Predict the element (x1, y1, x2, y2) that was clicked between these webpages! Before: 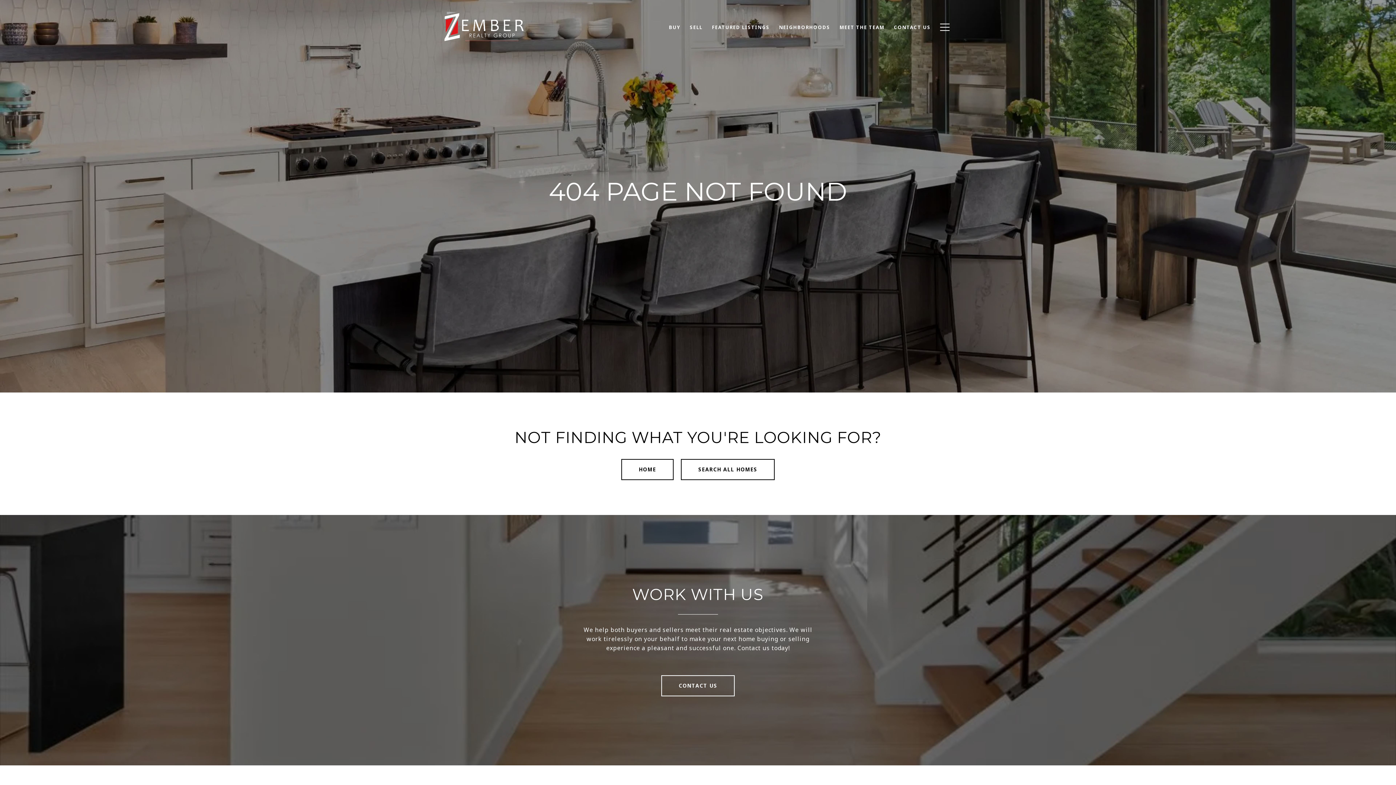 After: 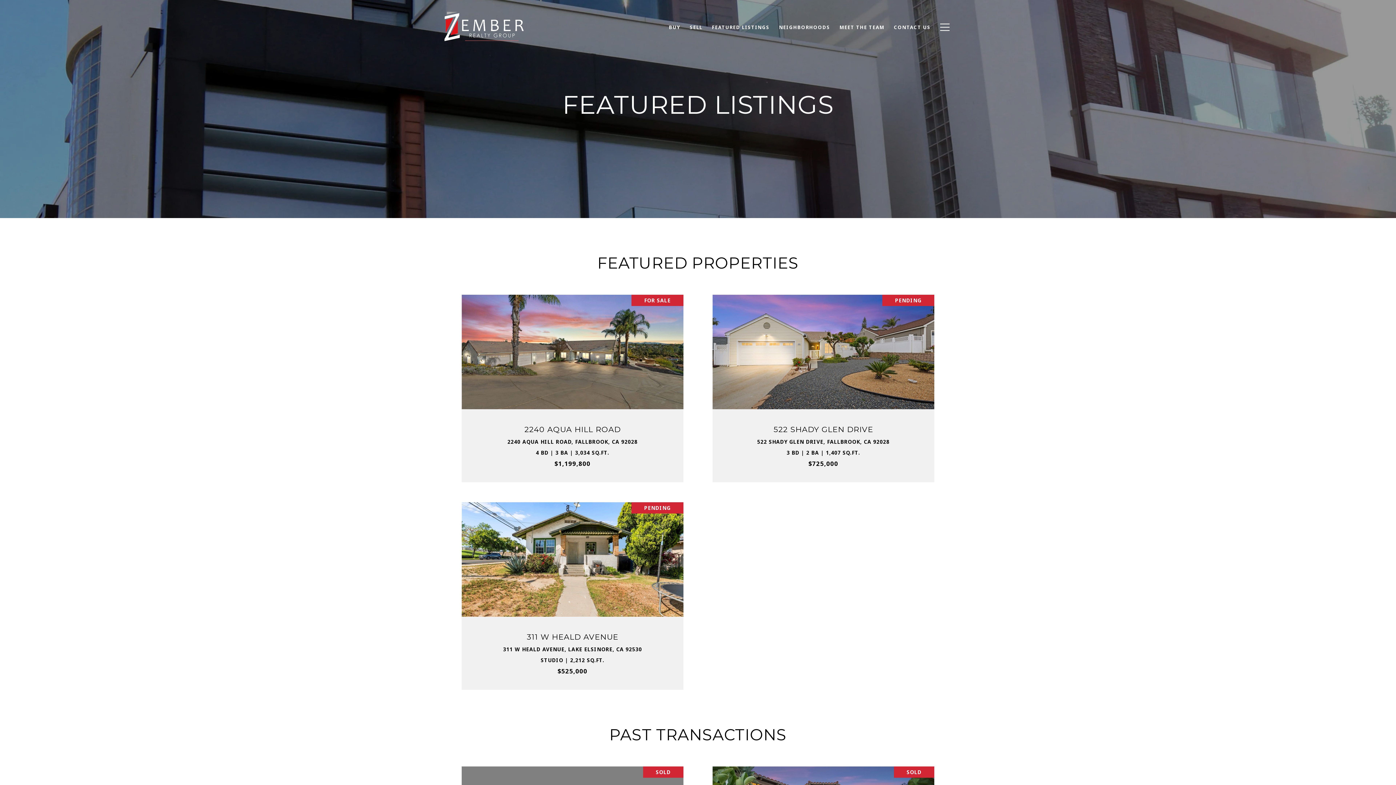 Action: label: FEATURED LISTINGS bbox: (707, 20, 774, 34)